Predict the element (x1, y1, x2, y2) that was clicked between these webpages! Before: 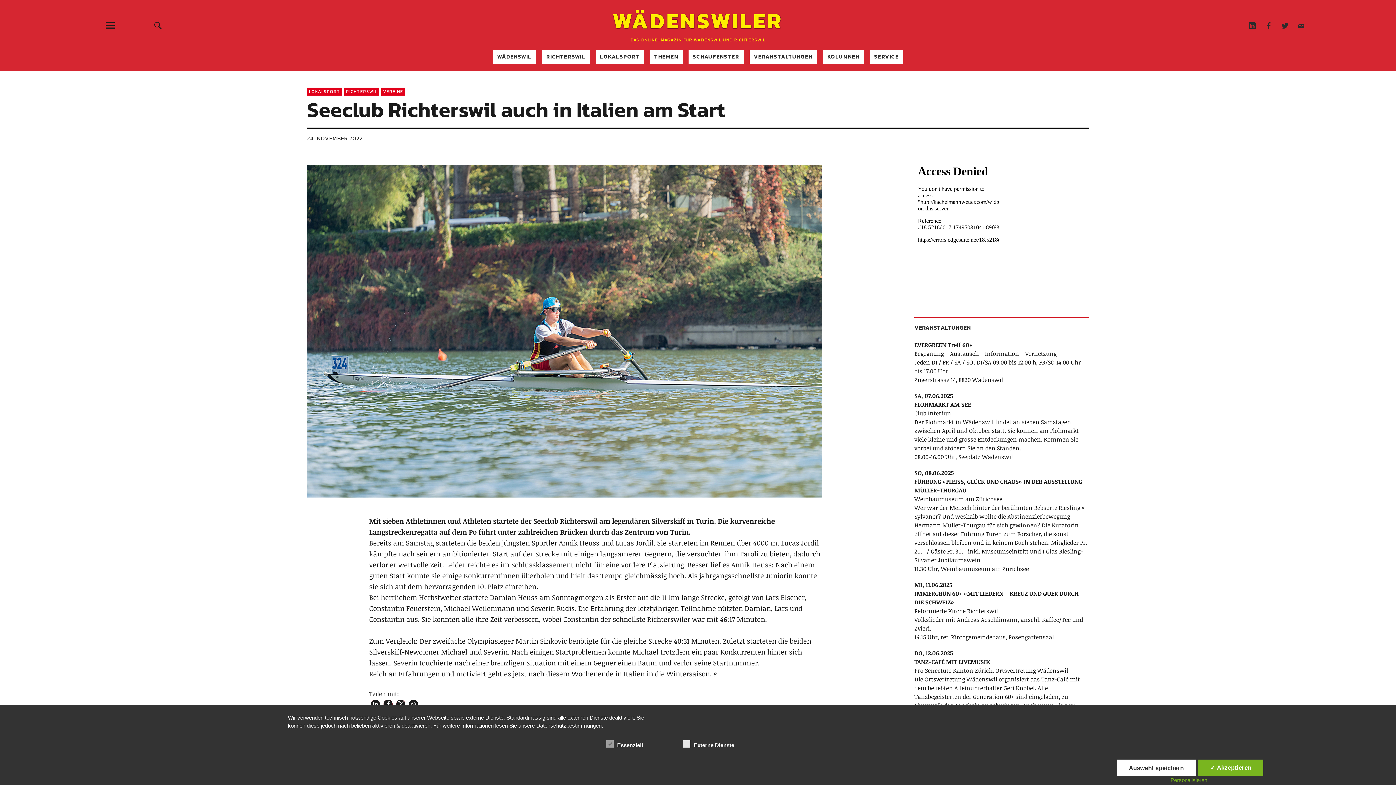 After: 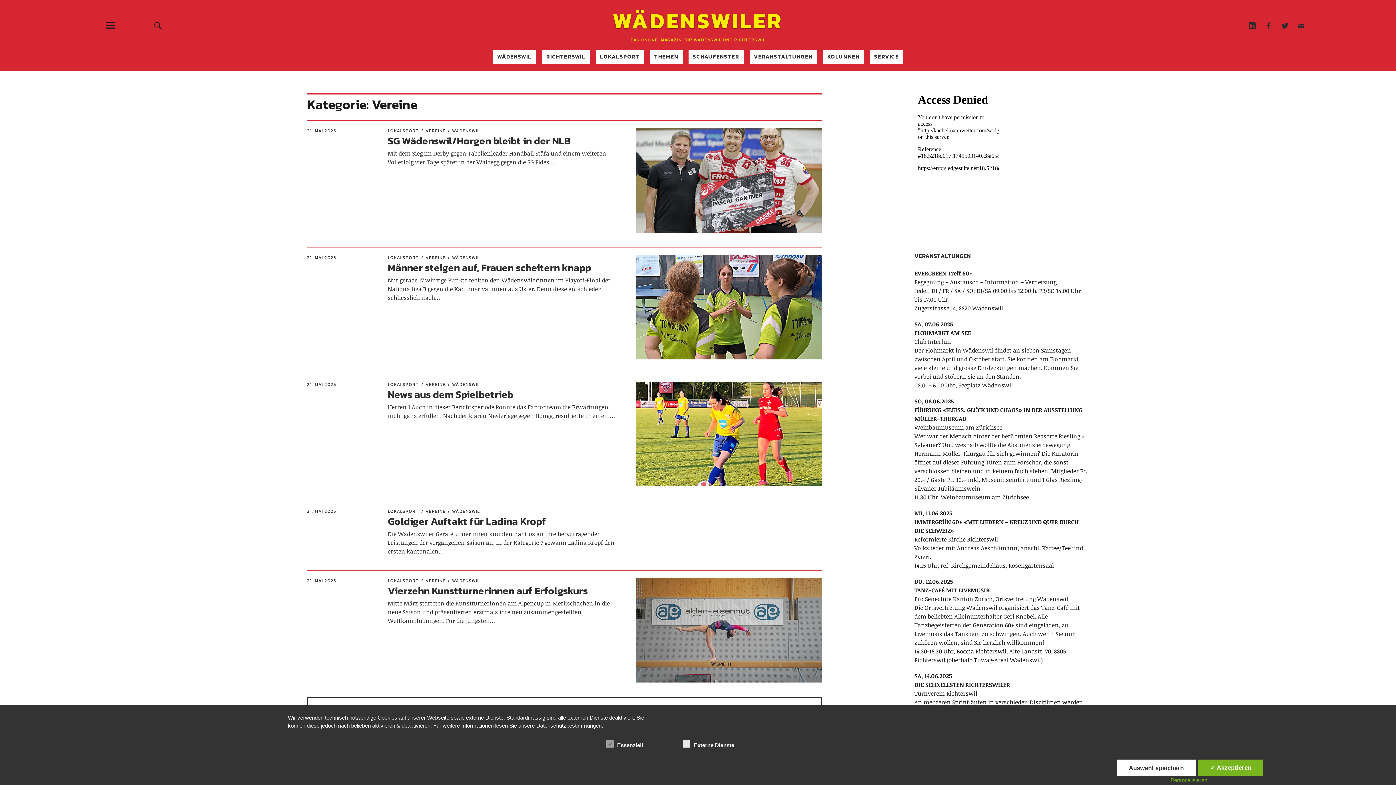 Action: label: VEREINE bbox: (381, 87, 405, 95)